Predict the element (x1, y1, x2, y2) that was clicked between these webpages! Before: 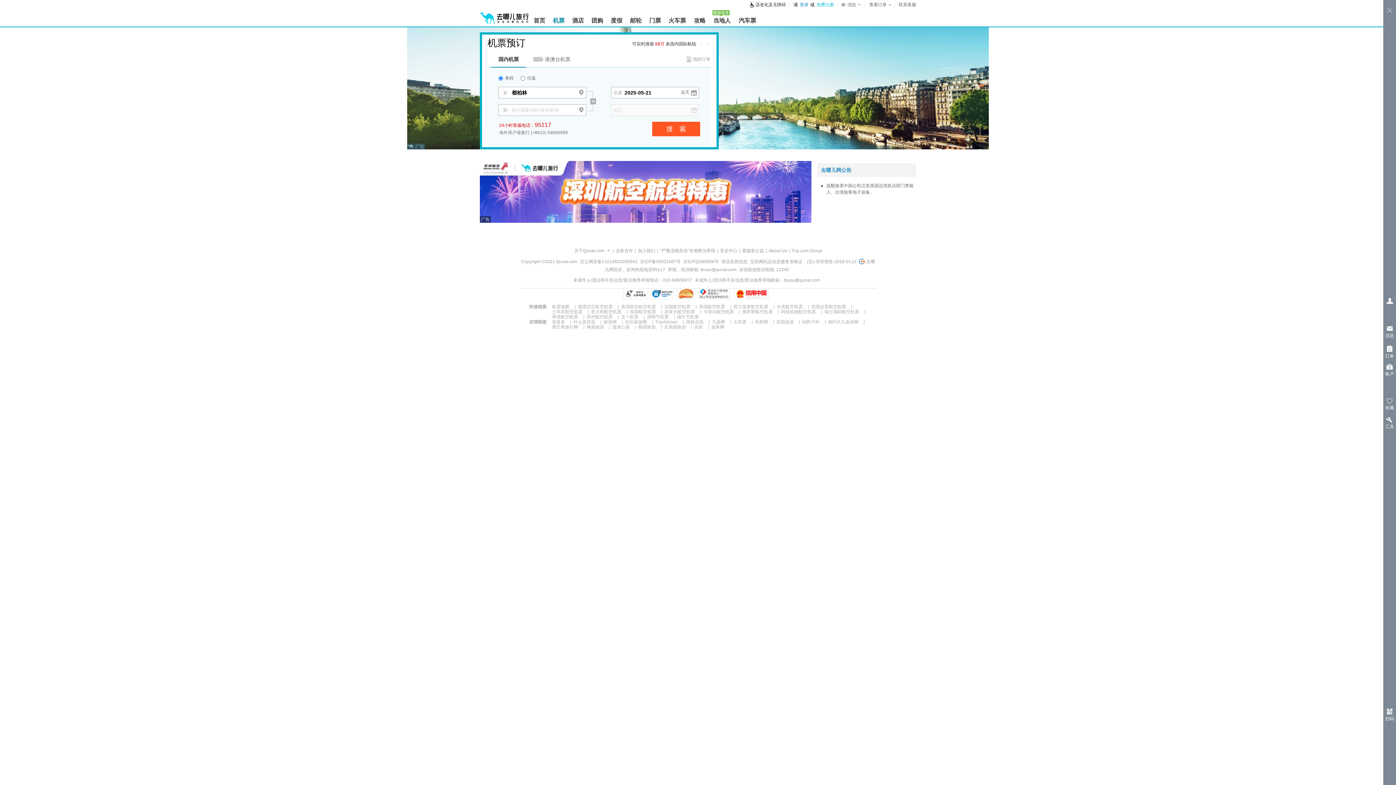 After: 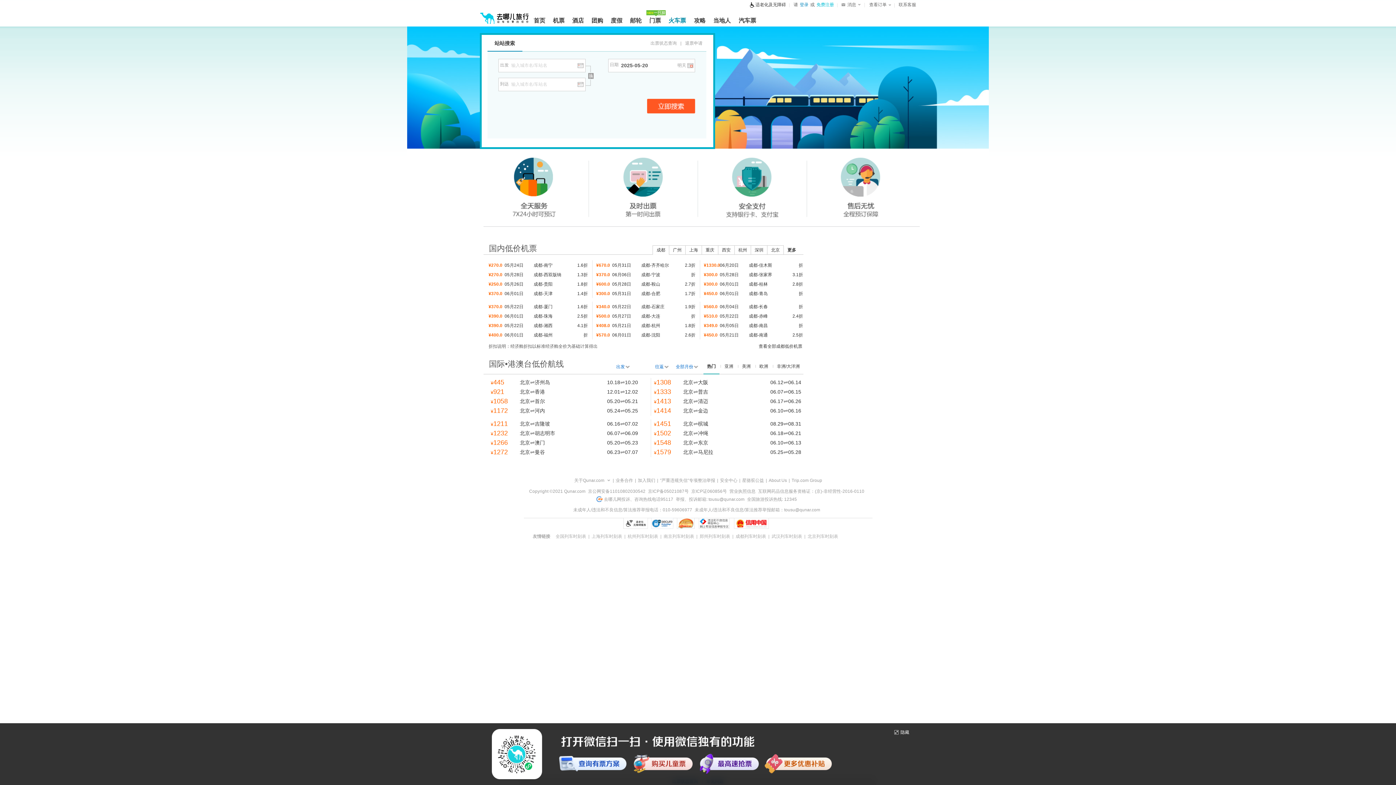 Action: bbox: (665, 13, 690, 26) label: 火车票